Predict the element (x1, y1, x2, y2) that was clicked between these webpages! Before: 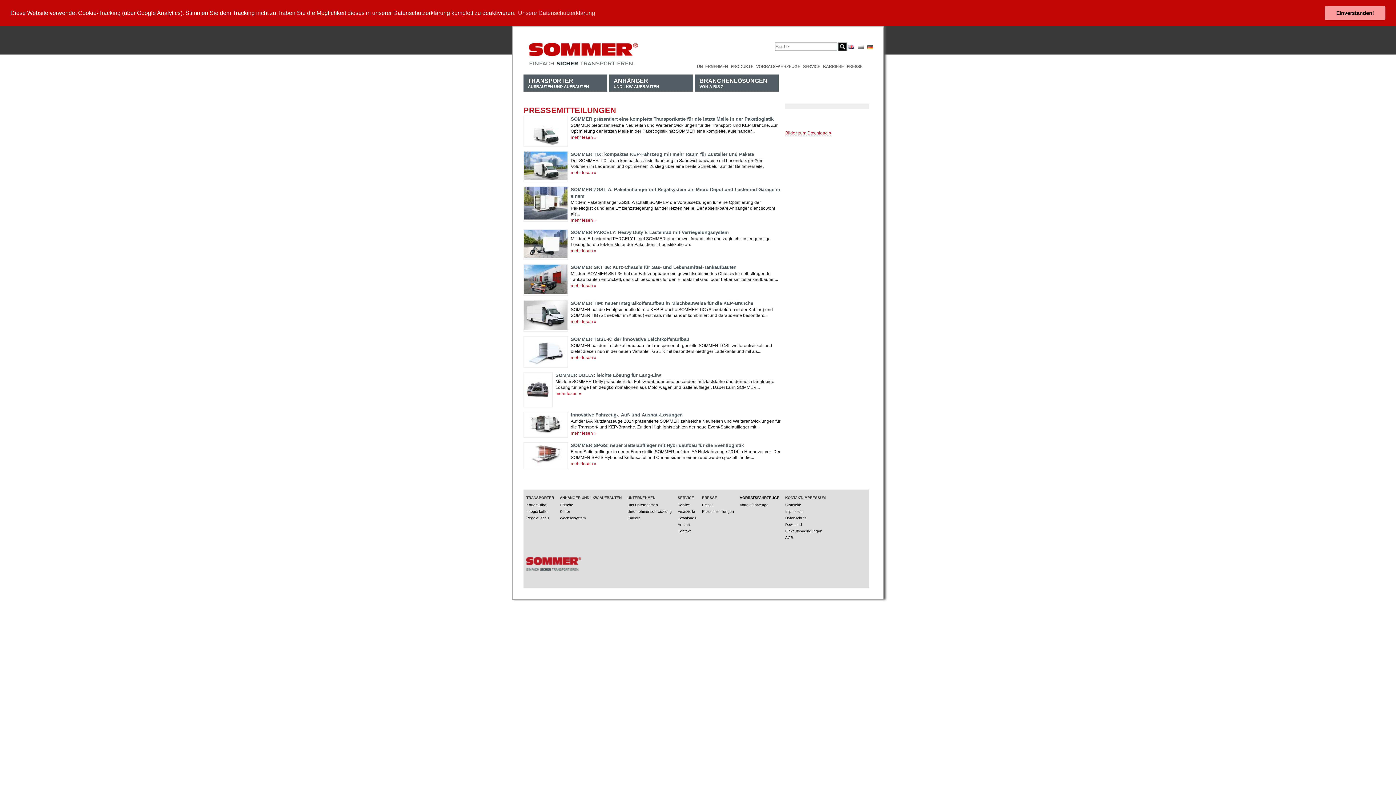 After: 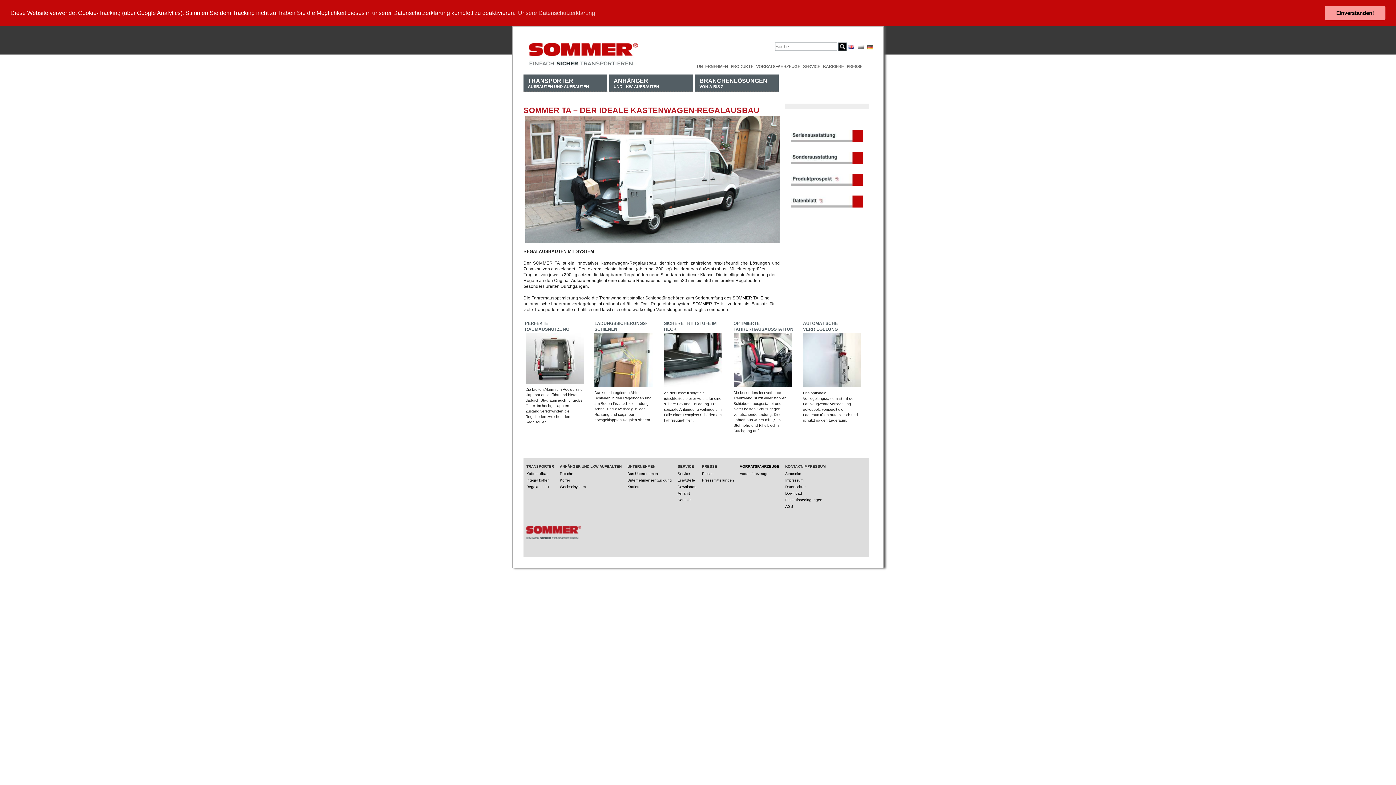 Action: label: Regalausbau bbox: (526, 516, 549, 520)